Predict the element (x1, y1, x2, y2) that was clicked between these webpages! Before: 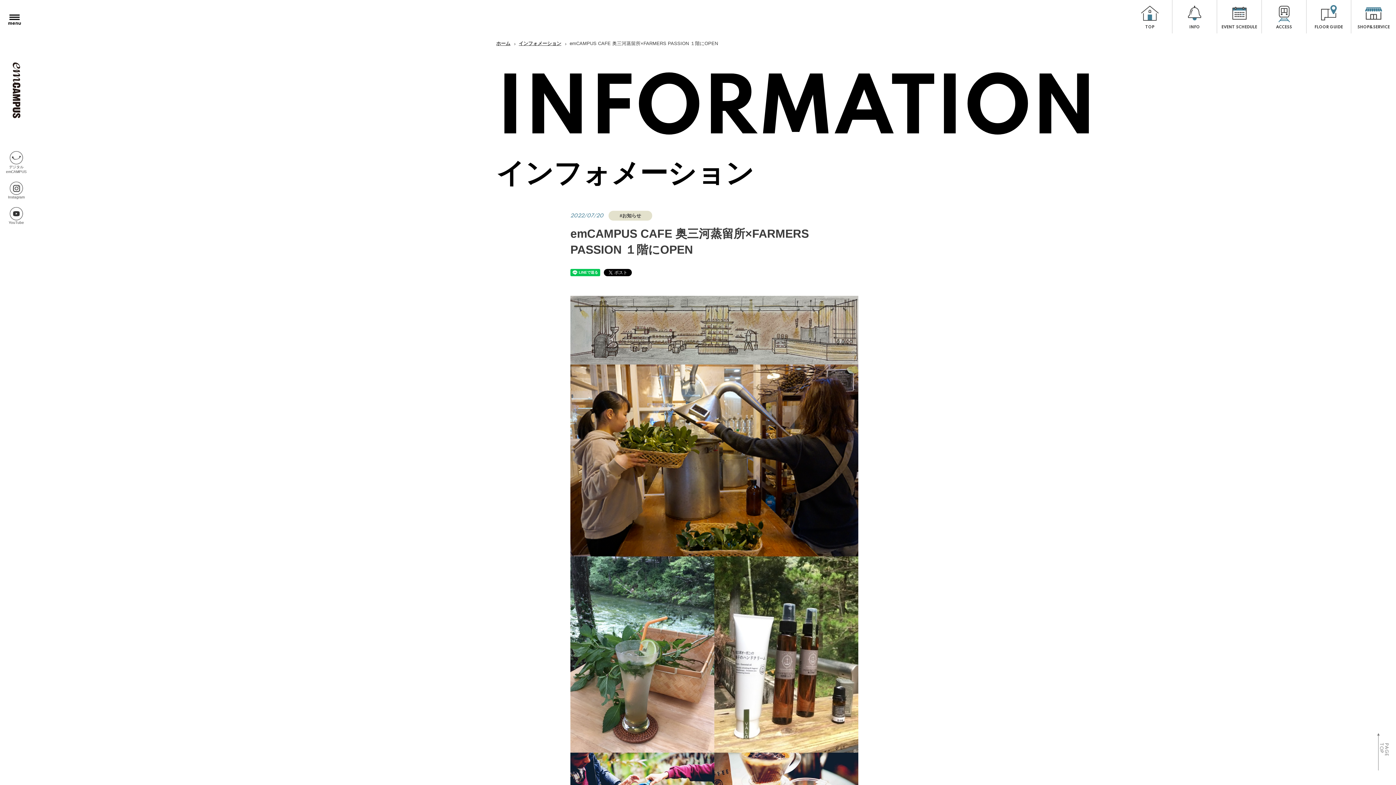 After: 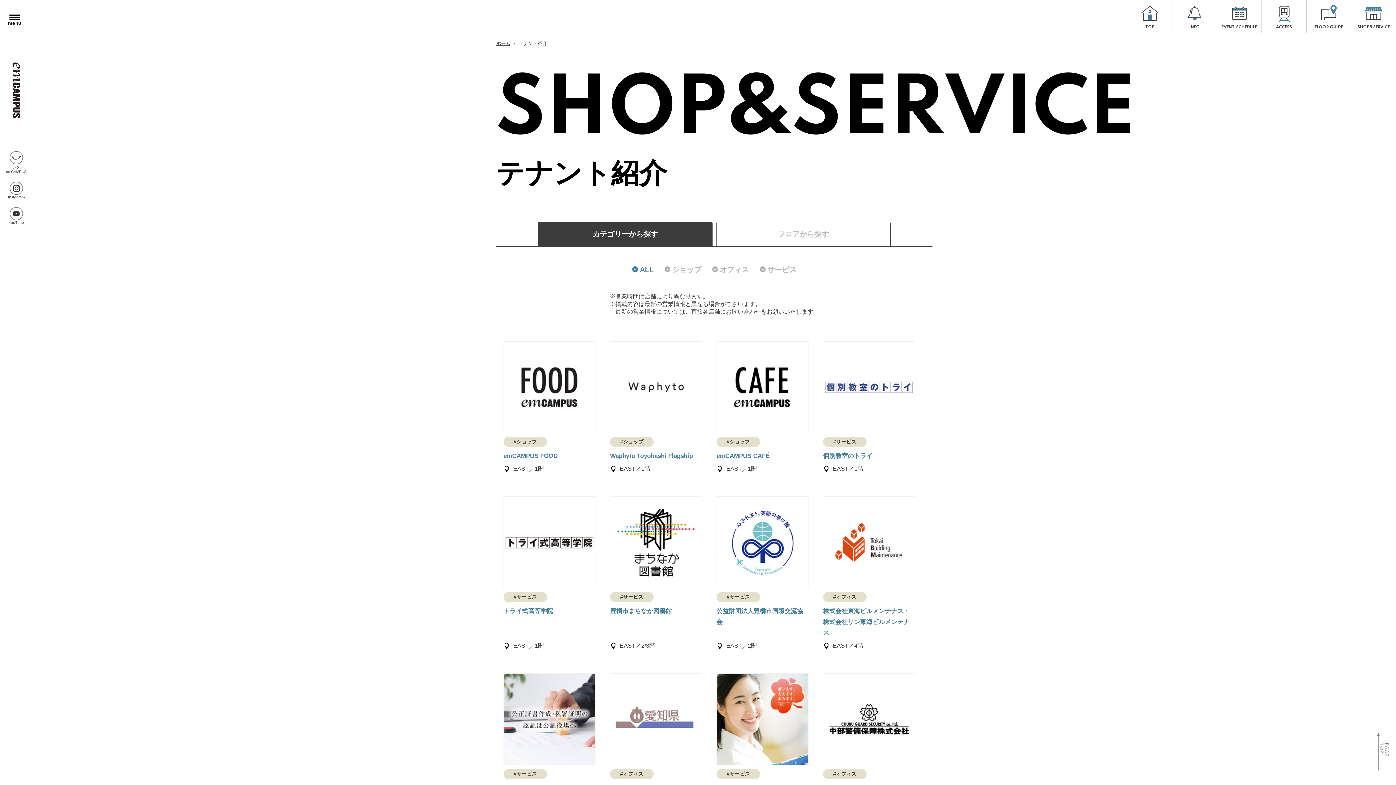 Action: label: SHOP&SERVICE bbox: (1351, 0, 1396, 33)